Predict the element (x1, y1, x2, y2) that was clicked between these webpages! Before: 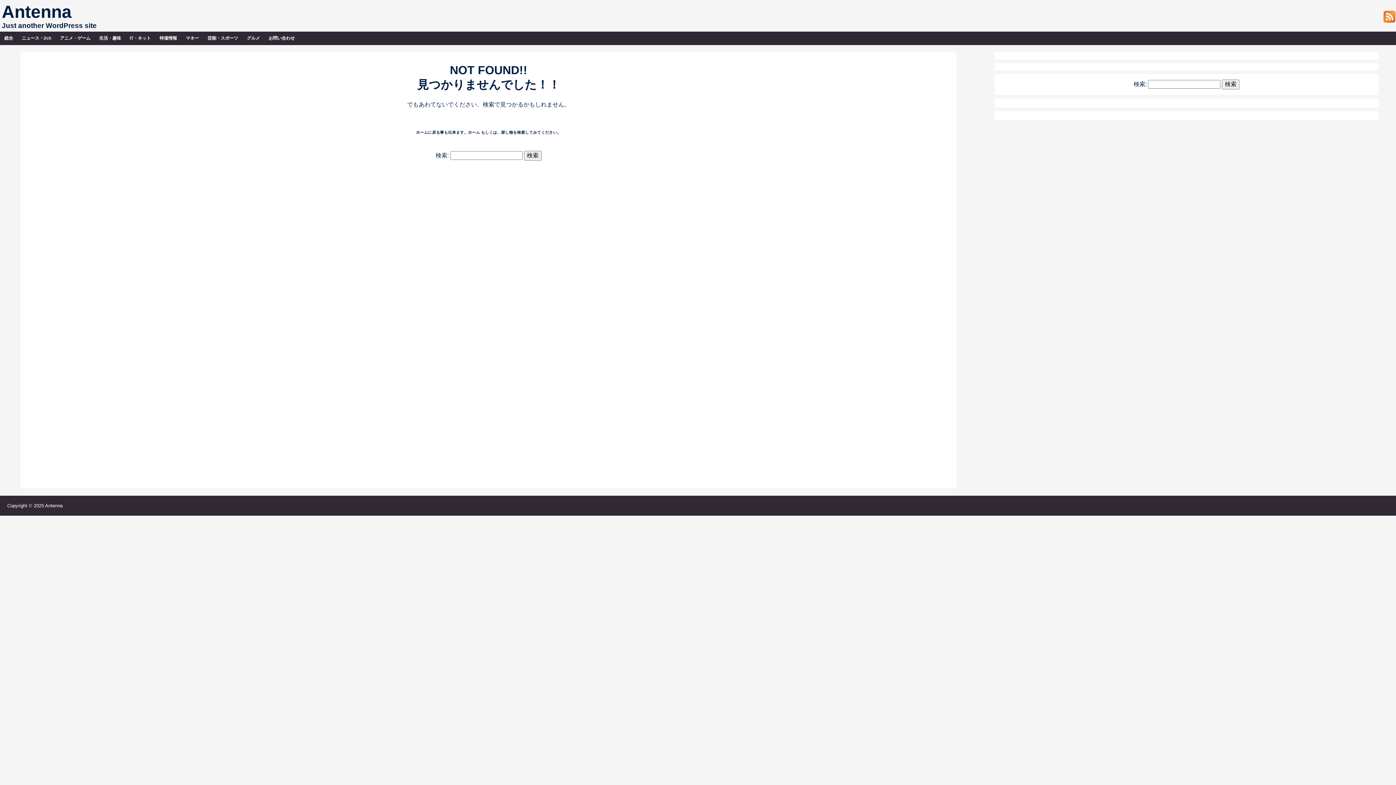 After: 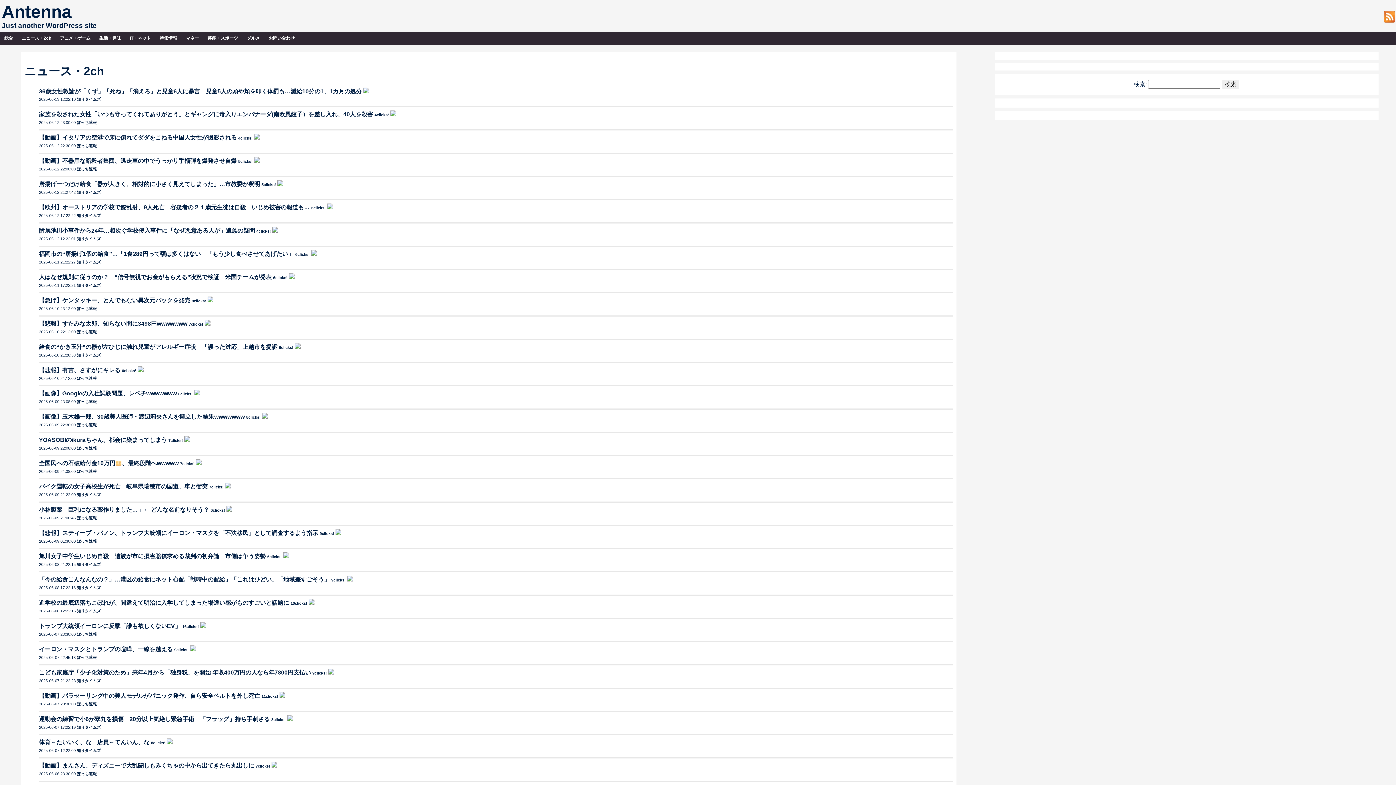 Action: bbox: (17, 31, 55, 45) label: 　ニュース・2ch　